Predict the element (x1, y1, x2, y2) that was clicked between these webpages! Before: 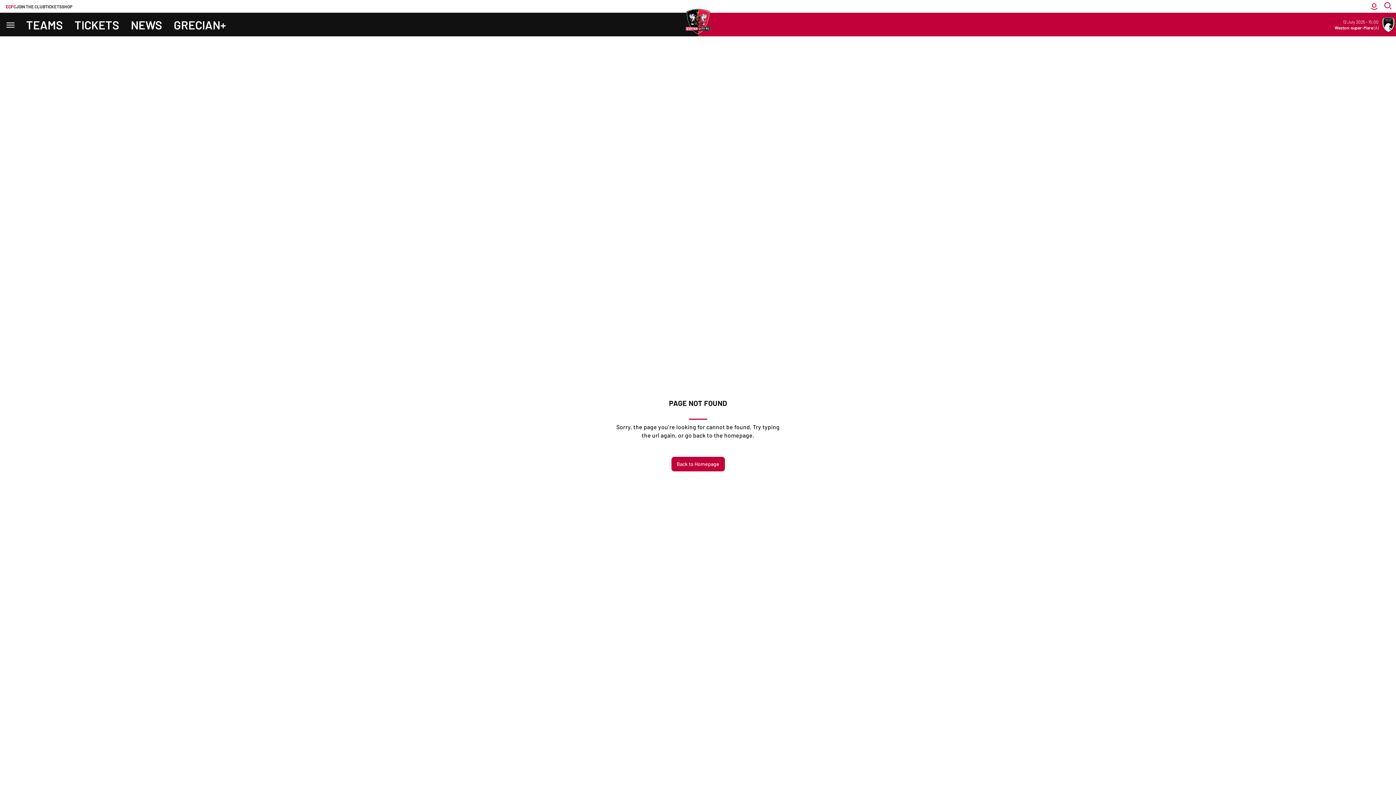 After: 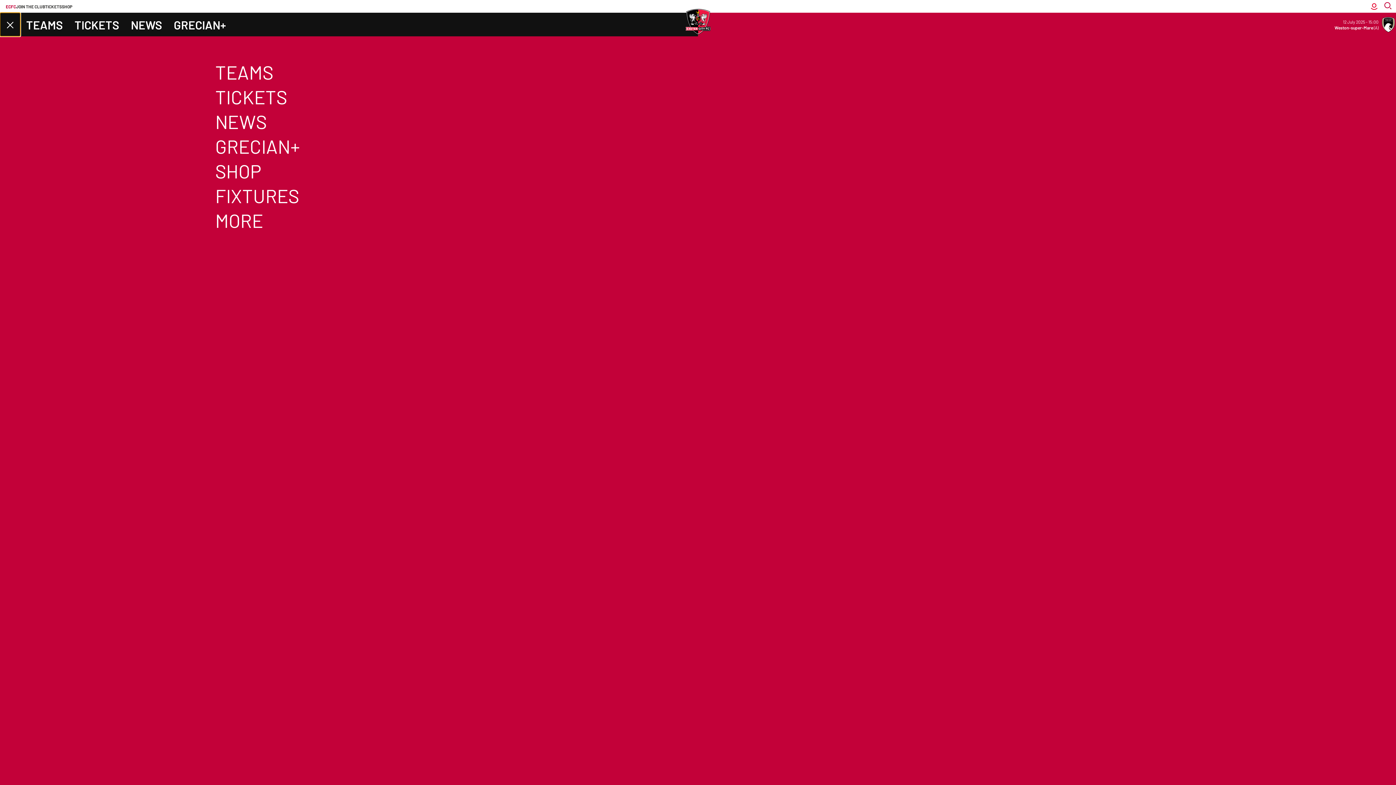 Action: label: Toggle site navigation bbox: (0, 12, 20, 36)